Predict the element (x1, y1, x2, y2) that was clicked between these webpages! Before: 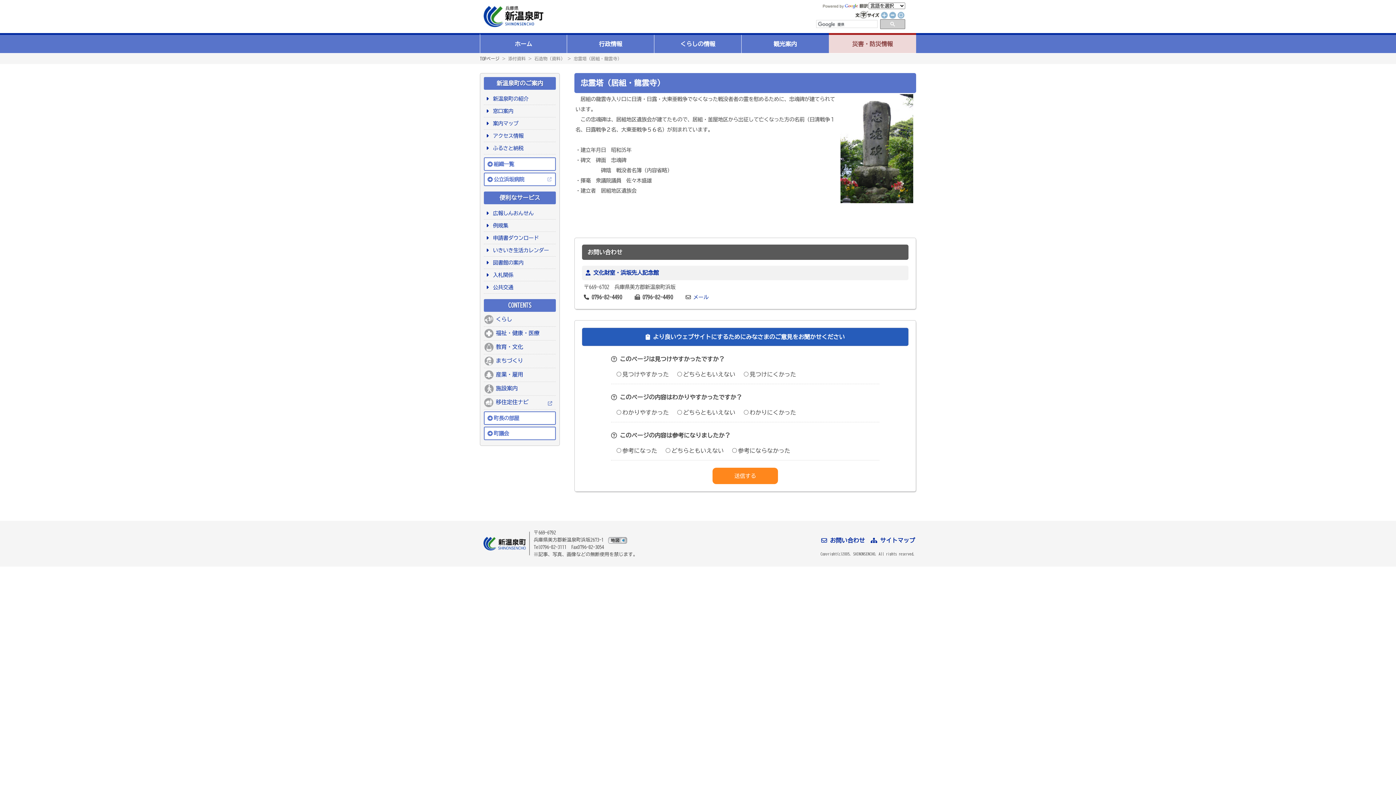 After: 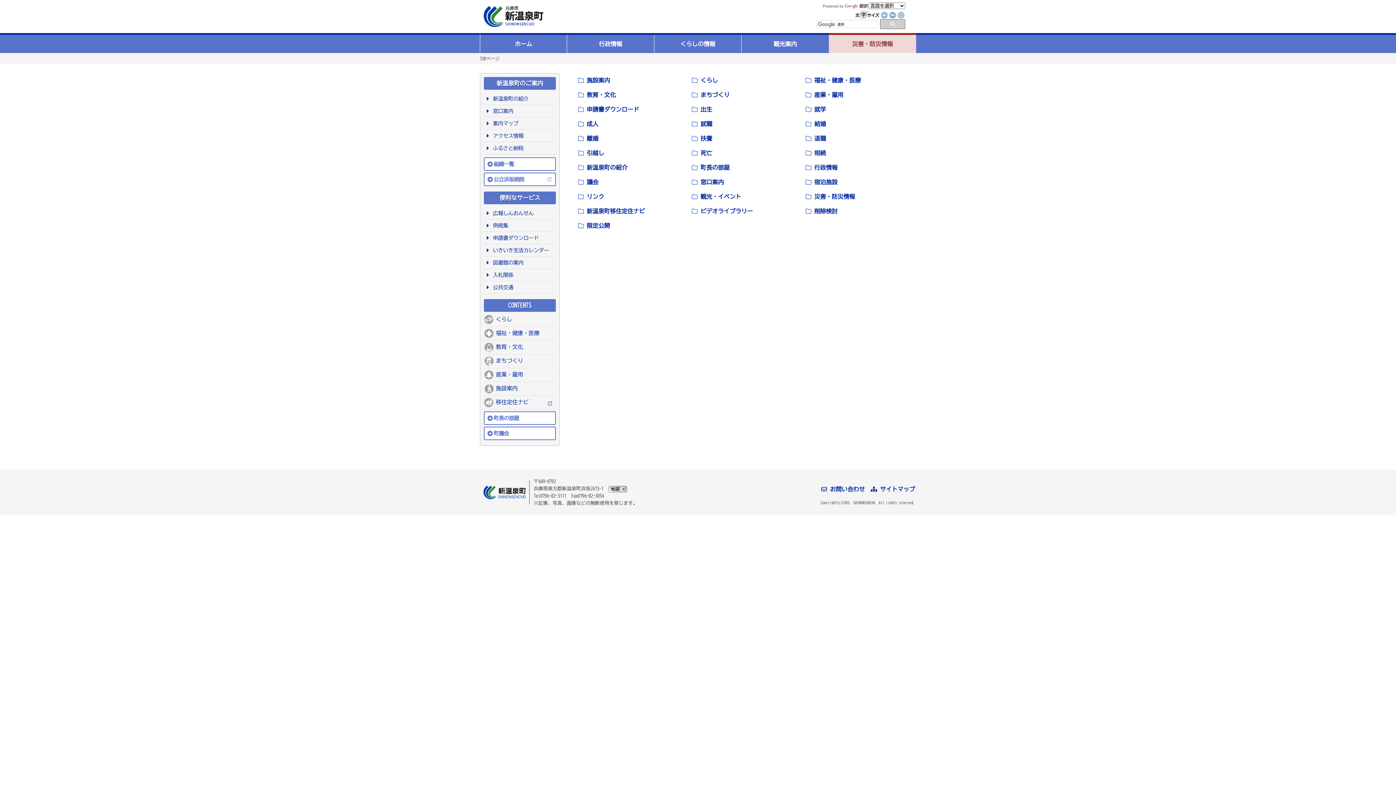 Action: bbox: (870, 537, 915, 543) label:  サイトマップ